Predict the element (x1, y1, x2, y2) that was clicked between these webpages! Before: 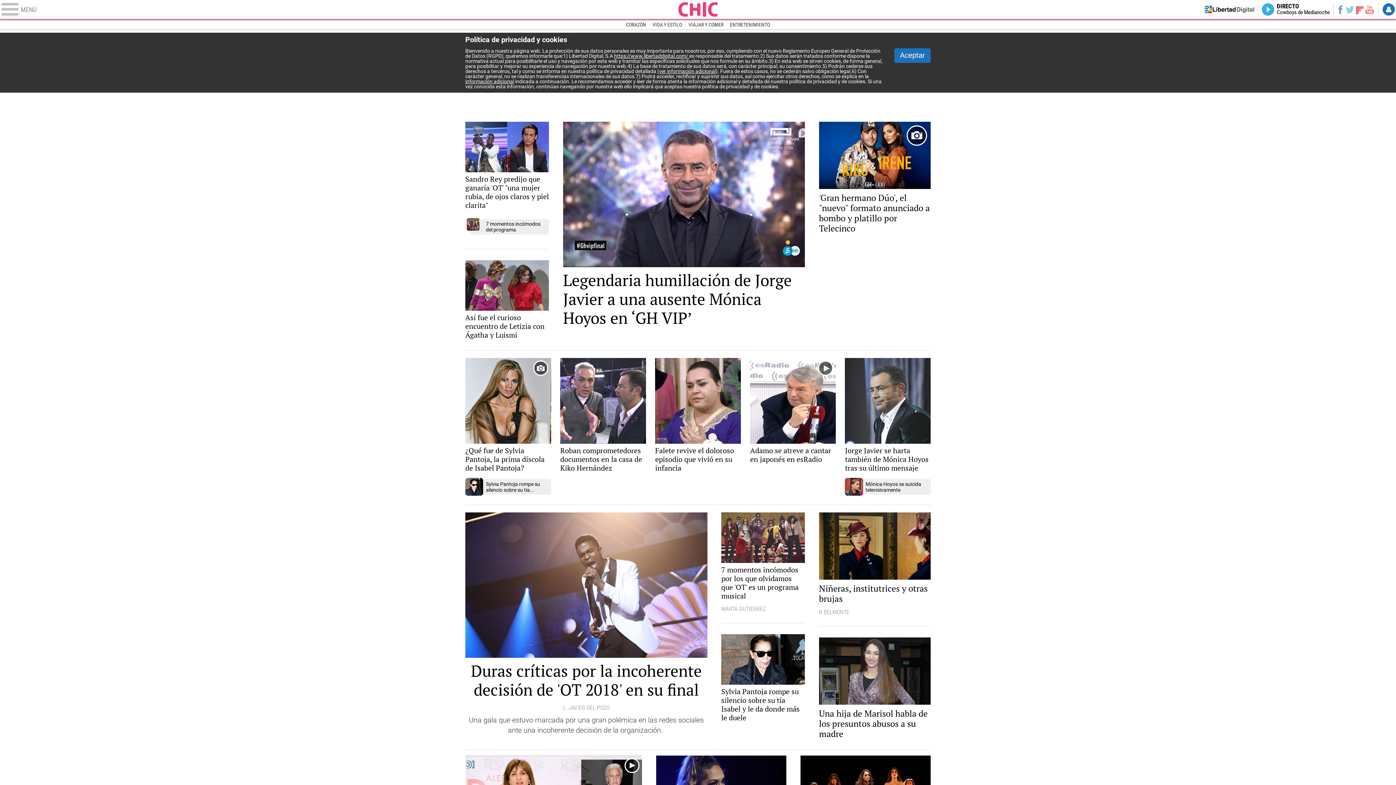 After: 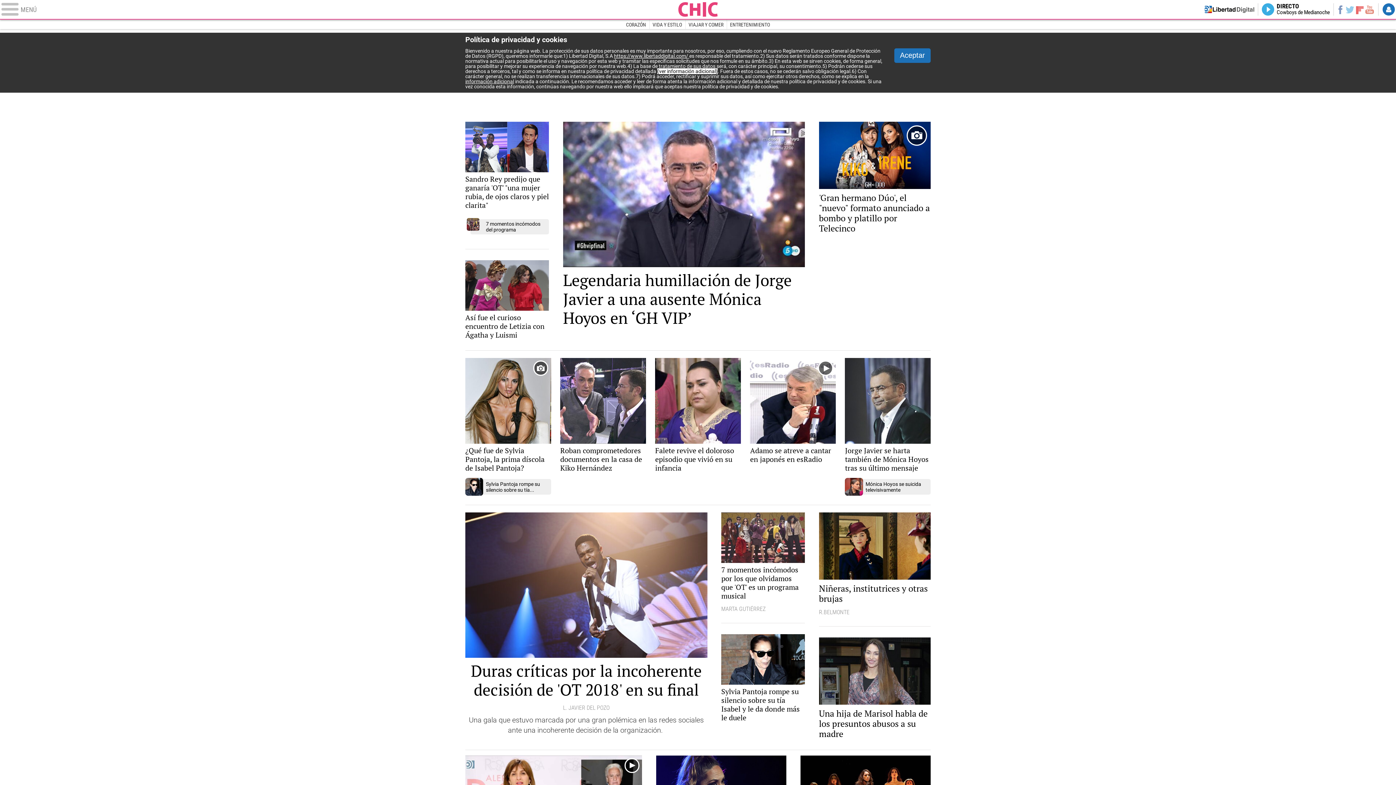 Action: bbox: (657, 68, 717, 74) label: (ver información adicional)